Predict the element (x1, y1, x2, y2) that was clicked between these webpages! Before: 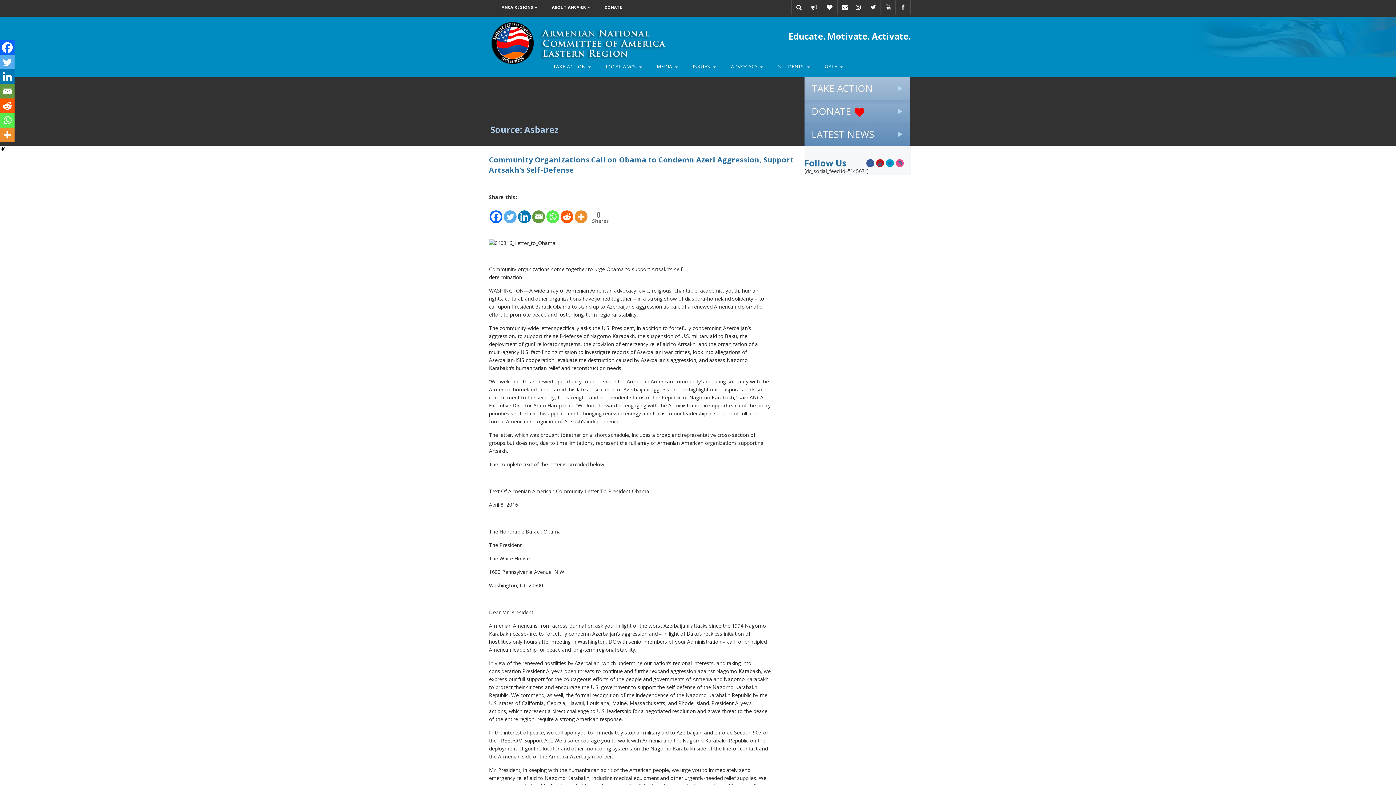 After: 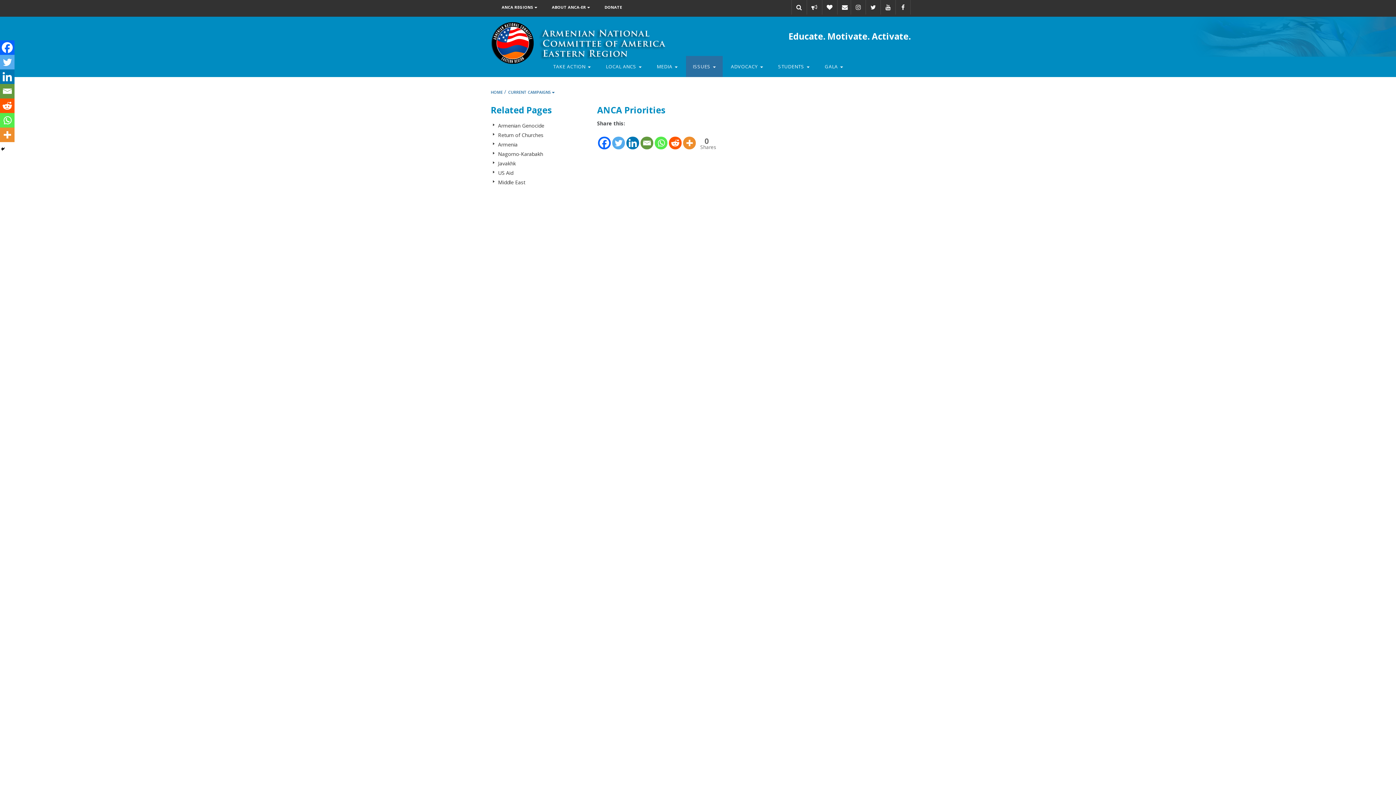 Action: label: ISSUES  bbox: (686, 56, 722, 77)